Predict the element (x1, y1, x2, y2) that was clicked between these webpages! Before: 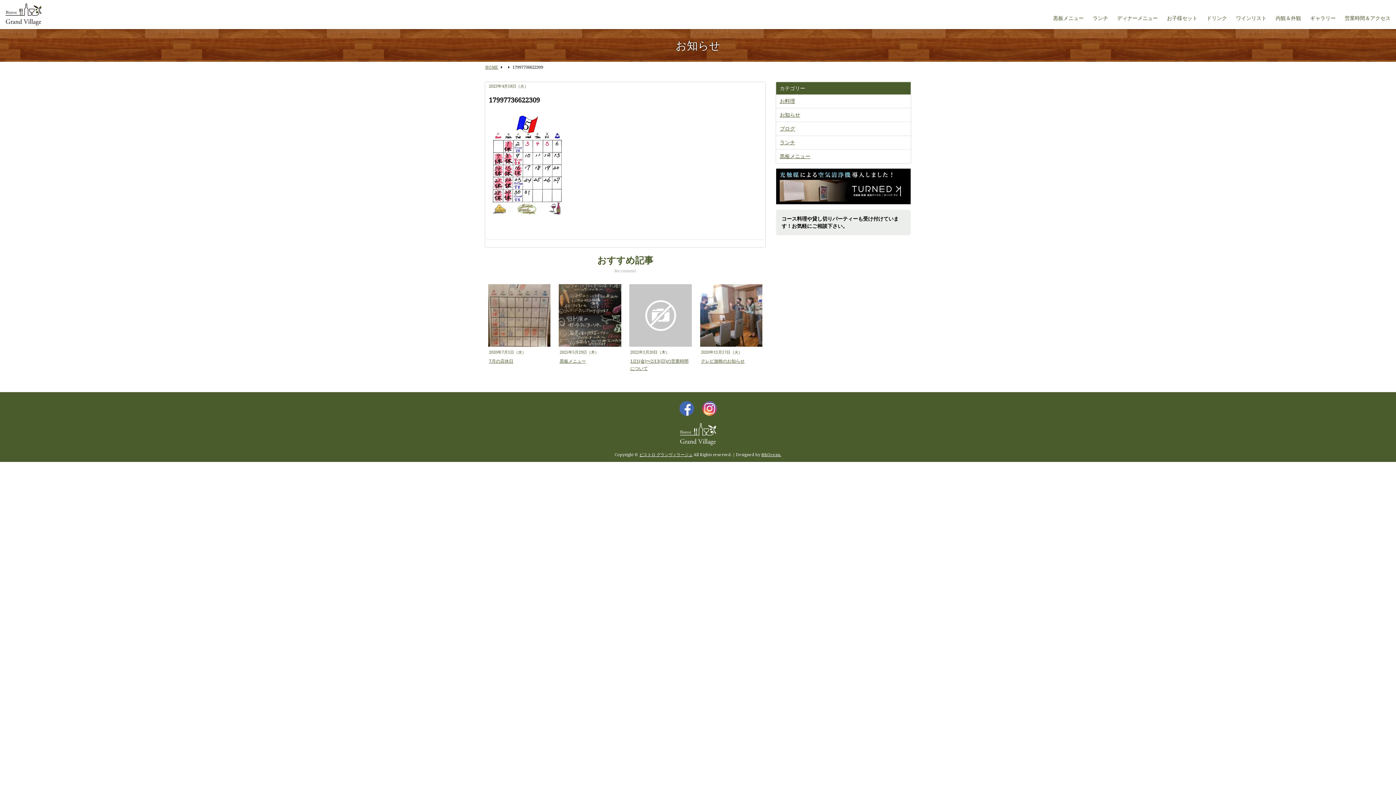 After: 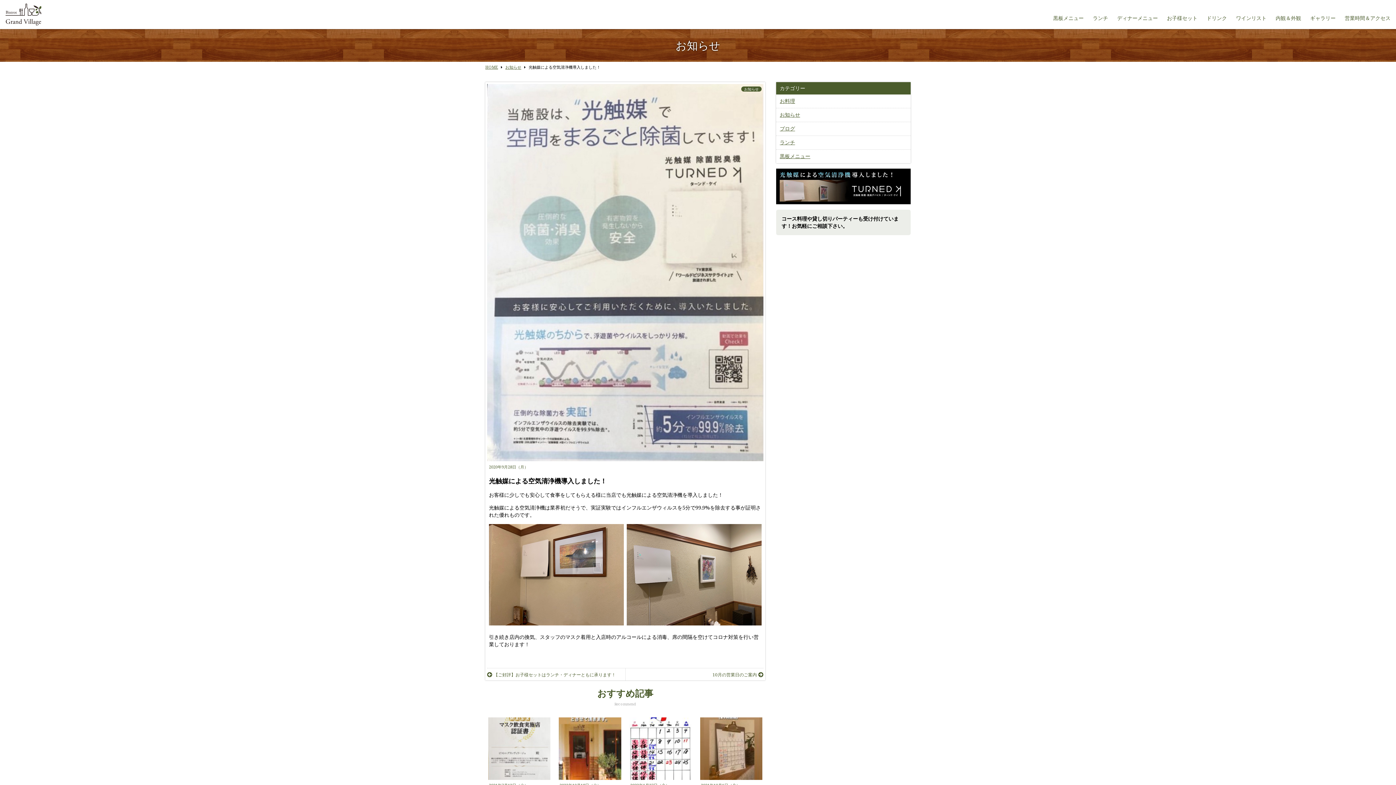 Action: bbox: (776, 185, 910, 192)